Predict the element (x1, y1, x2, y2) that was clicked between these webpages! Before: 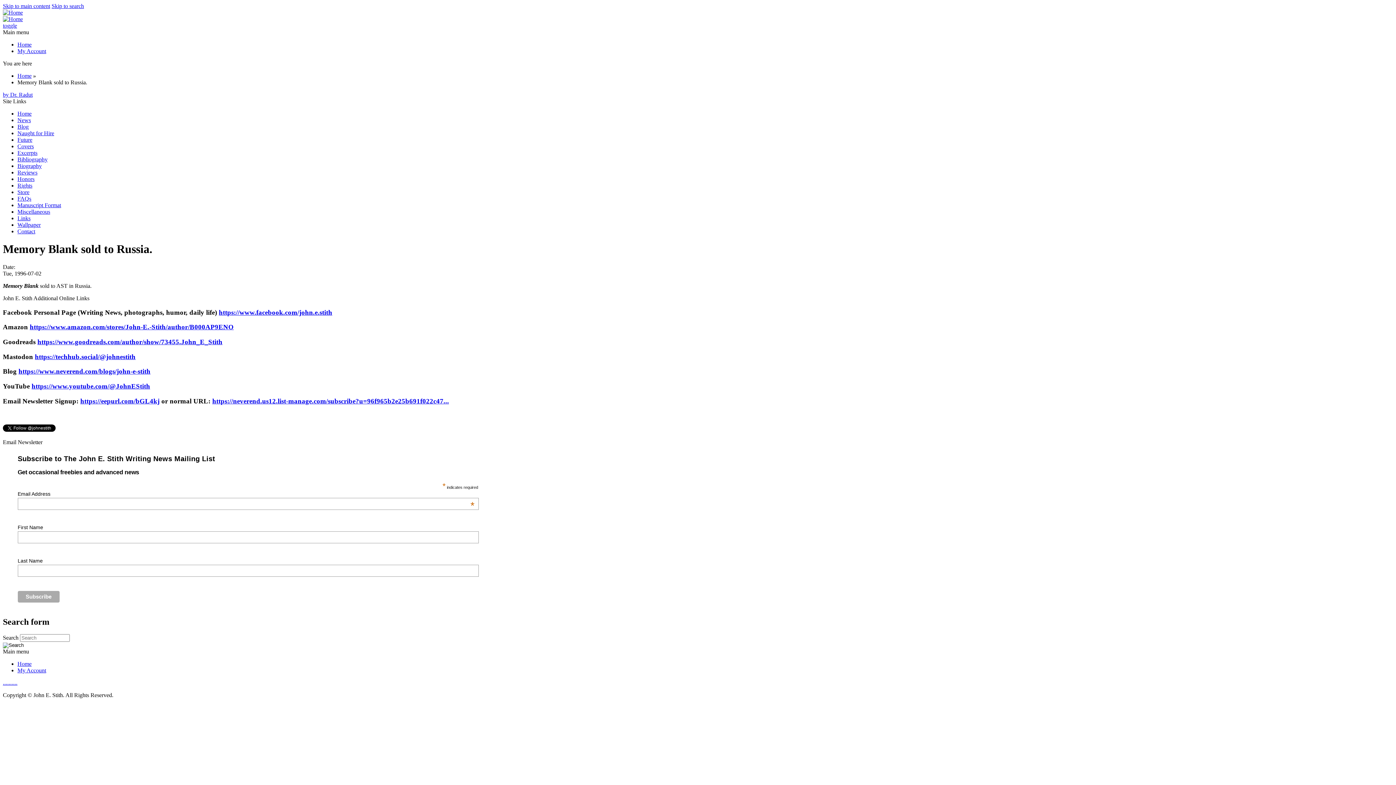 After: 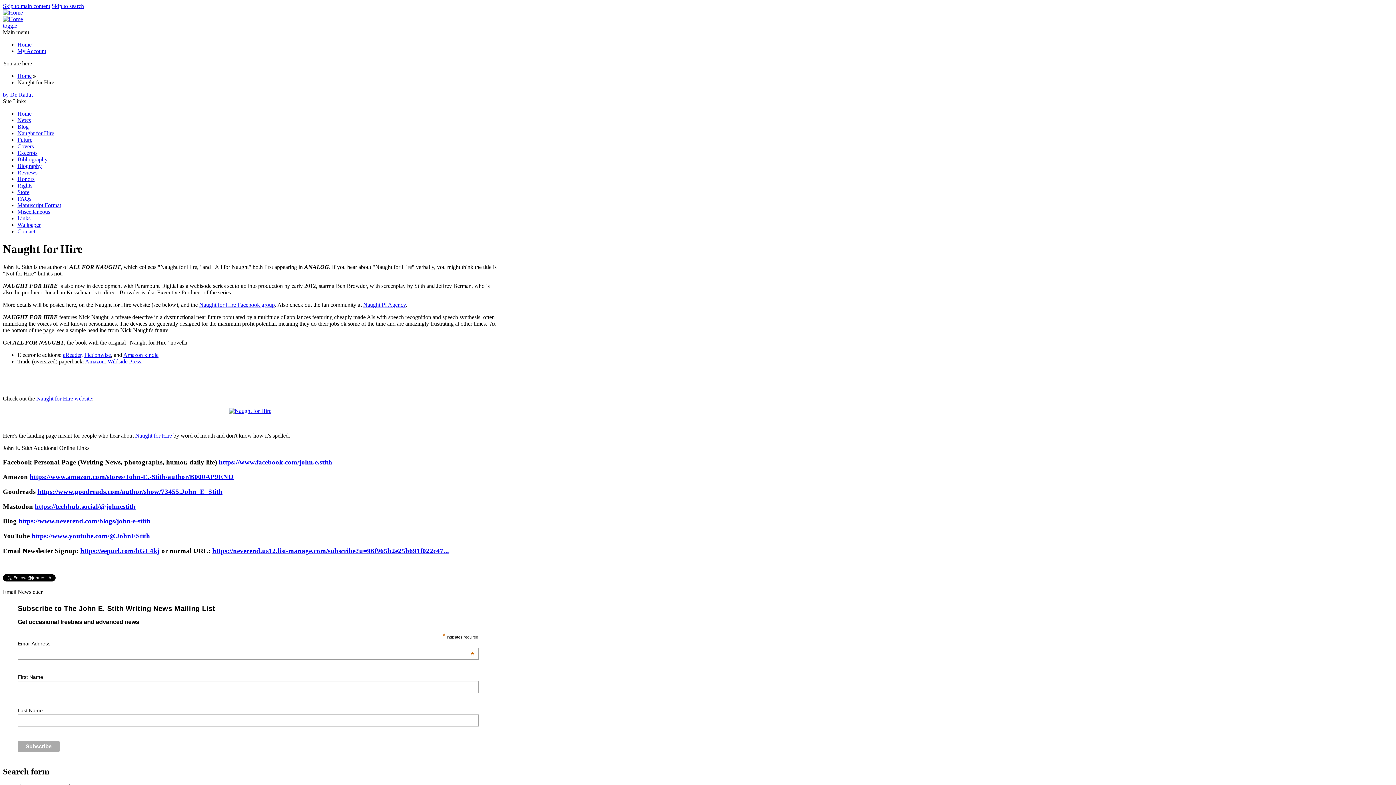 Action: bbox: (17, 130, 54, 136) label: Naught for Hire